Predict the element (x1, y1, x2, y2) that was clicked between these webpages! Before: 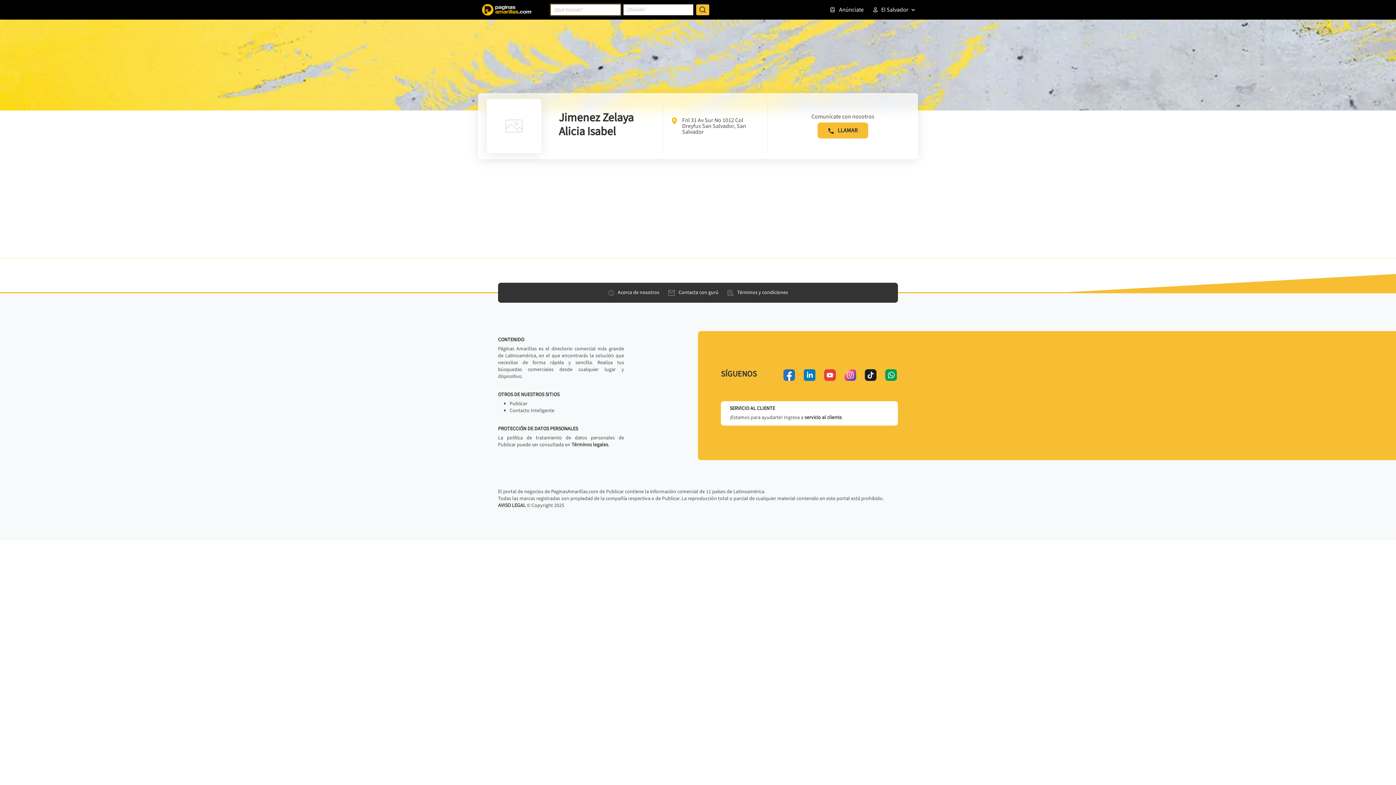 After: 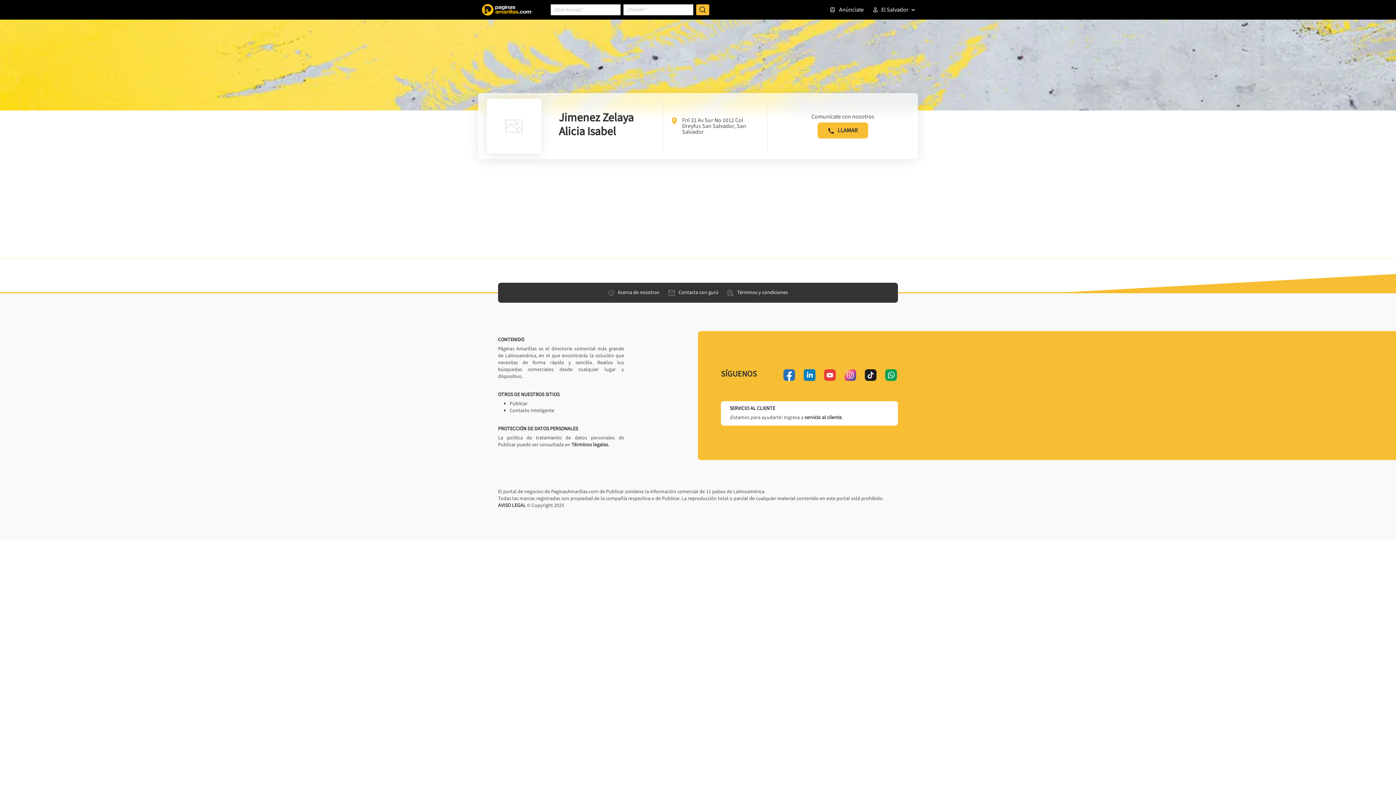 Action: label: whatsapp bbox: (885, 369, 897, 381)